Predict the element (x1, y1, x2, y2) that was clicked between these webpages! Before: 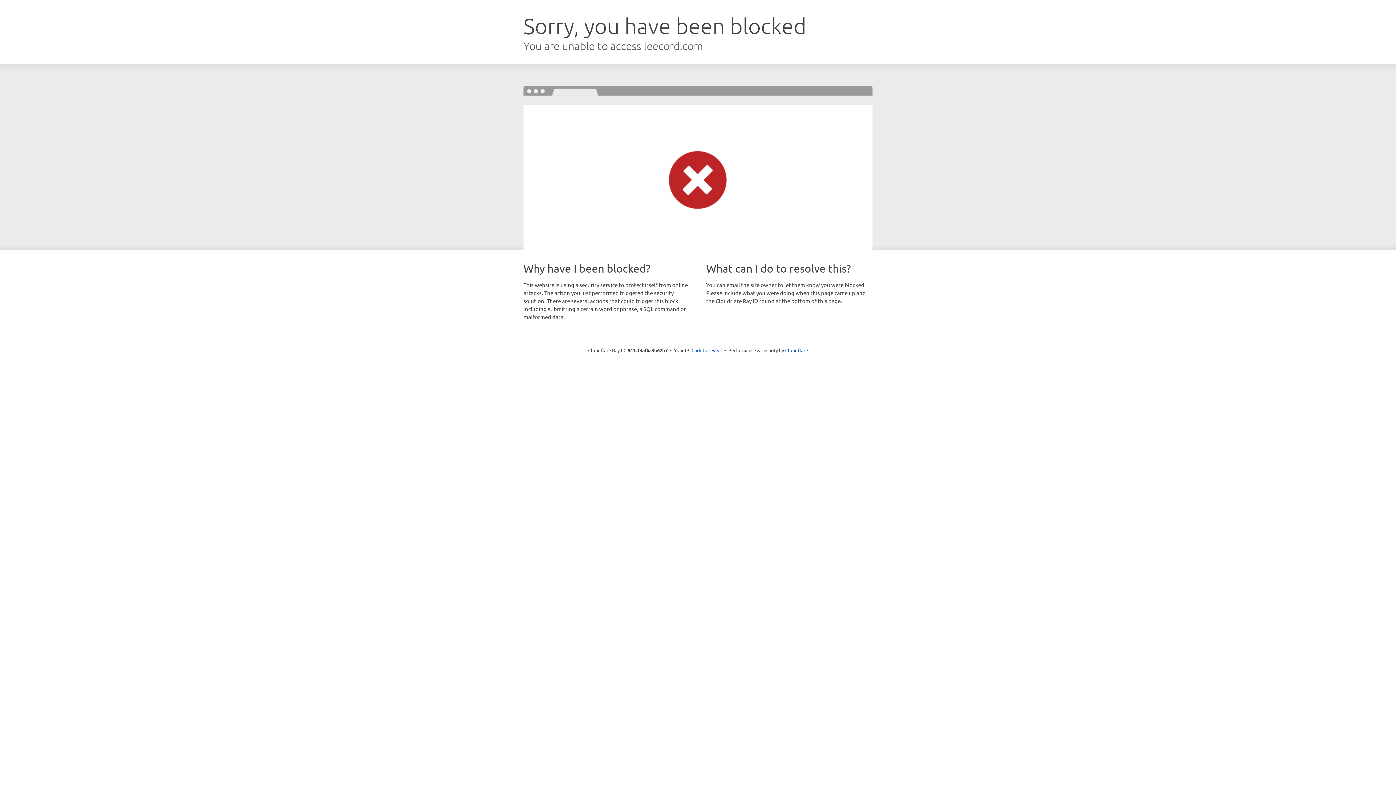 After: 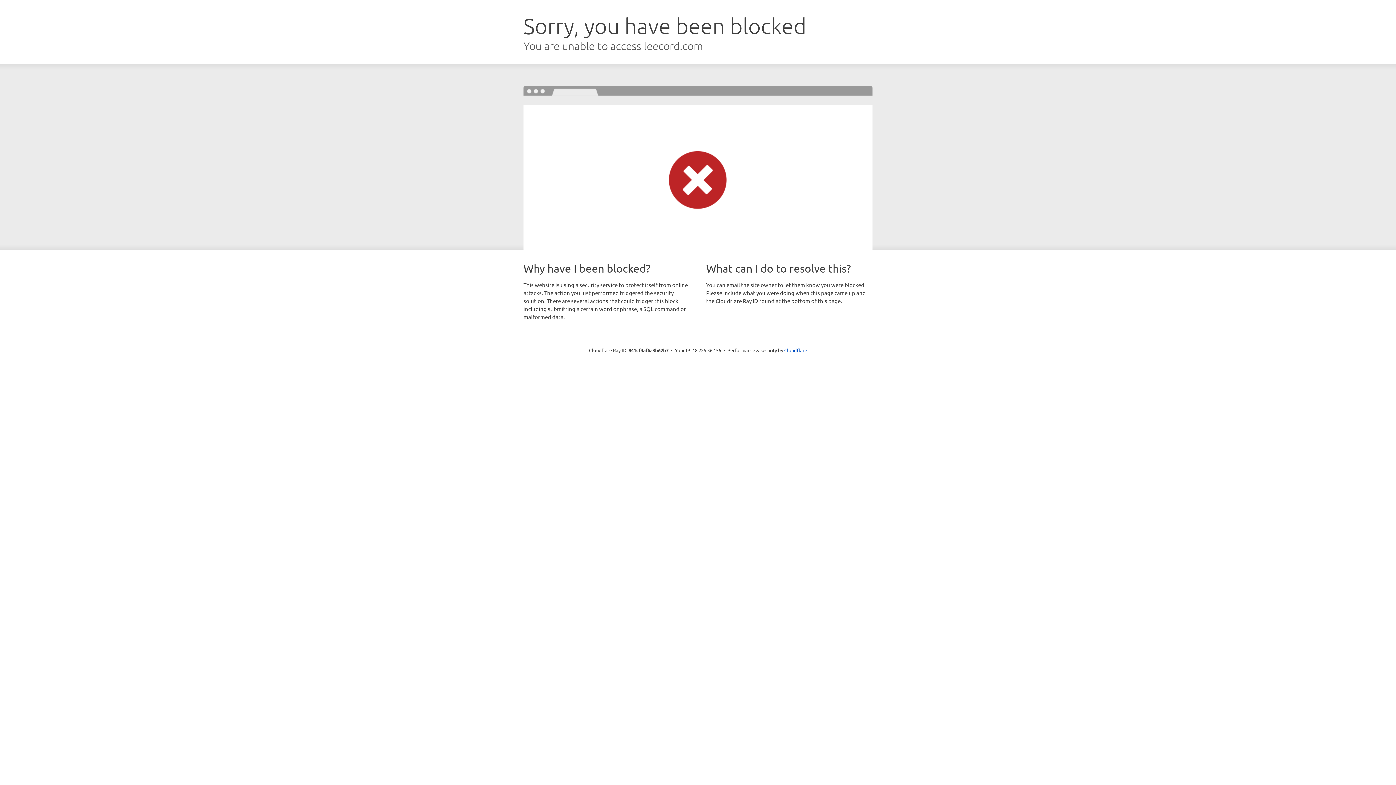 Action: bbox: (691, 346, 722, 353) label: Click to reveal